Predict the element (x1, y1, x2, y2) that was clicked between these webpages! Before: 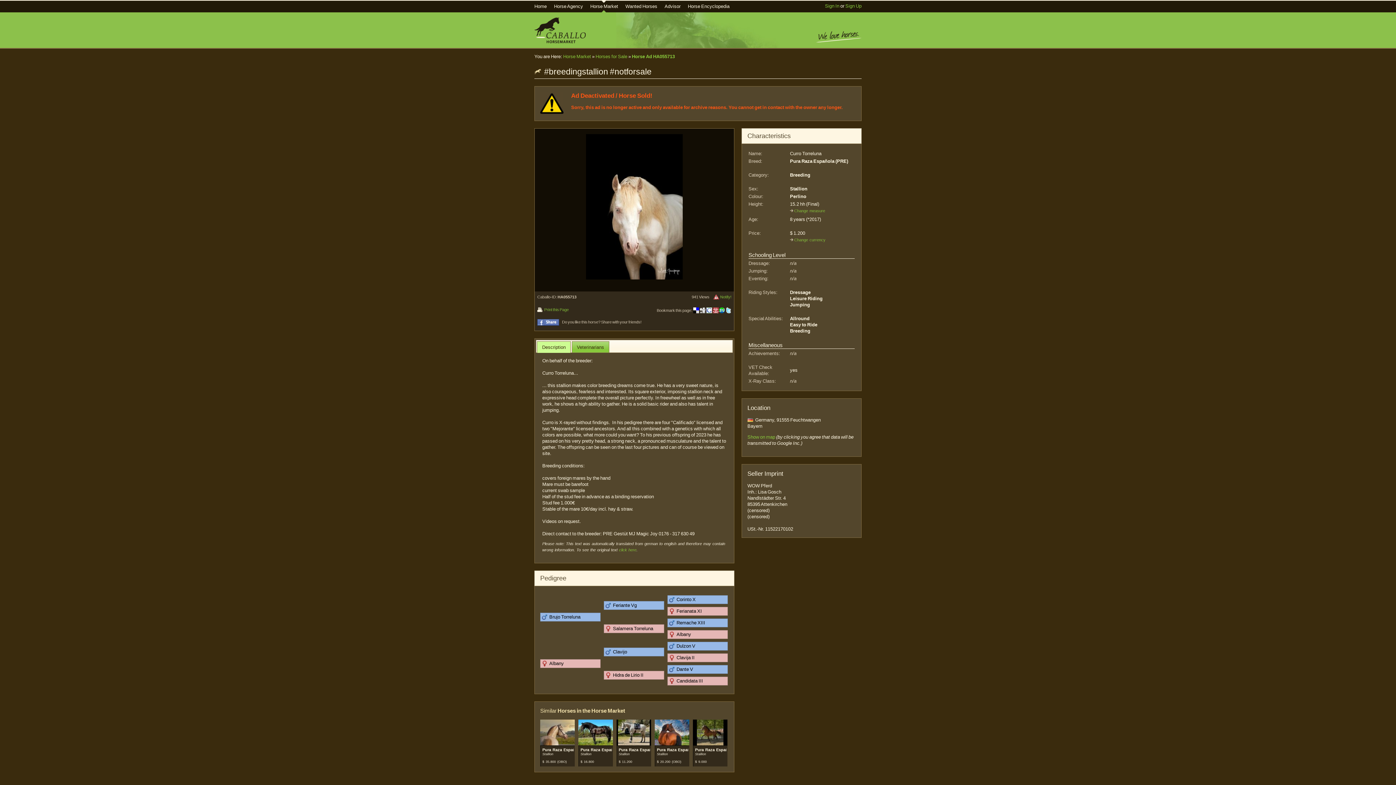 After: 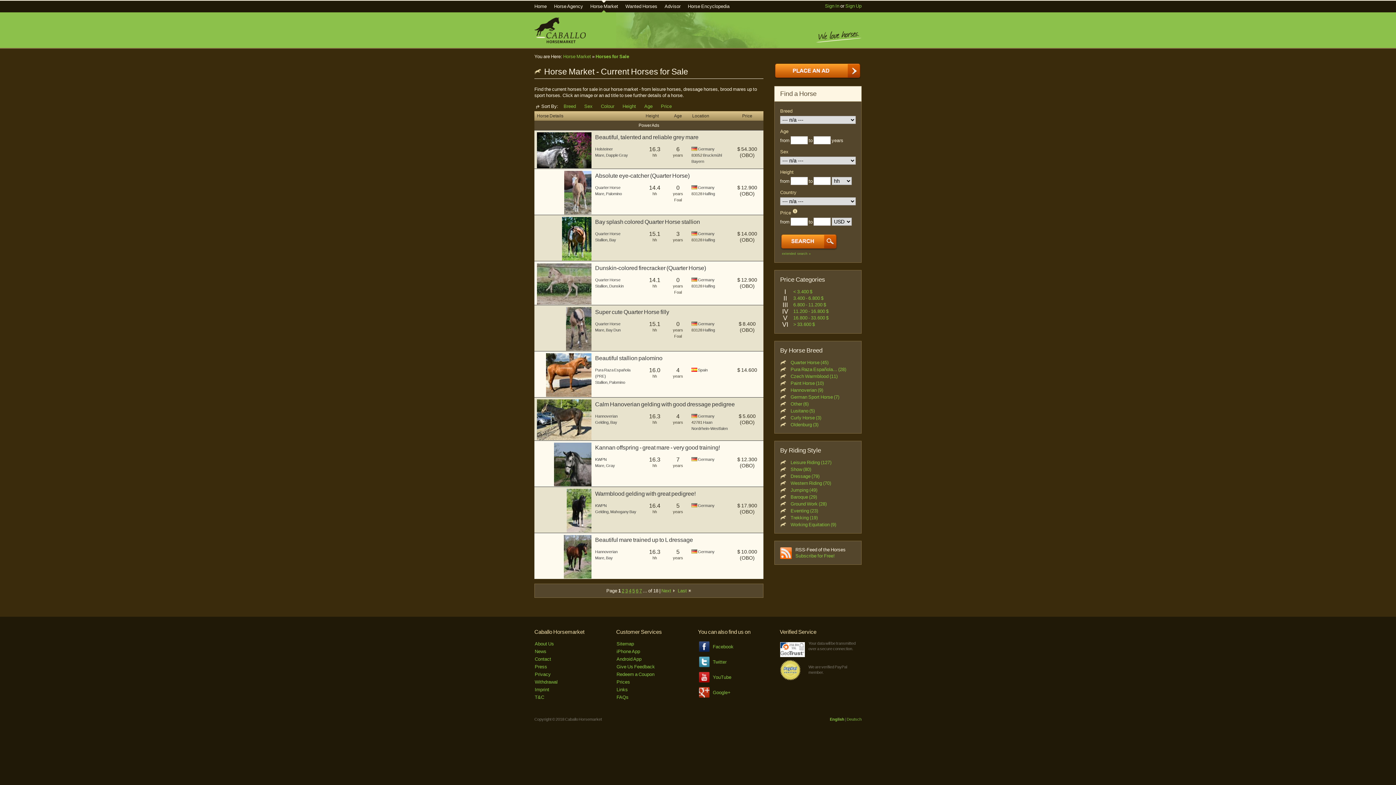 Action: label: Horses for Sale bbox: (595, 53, 627, 59)